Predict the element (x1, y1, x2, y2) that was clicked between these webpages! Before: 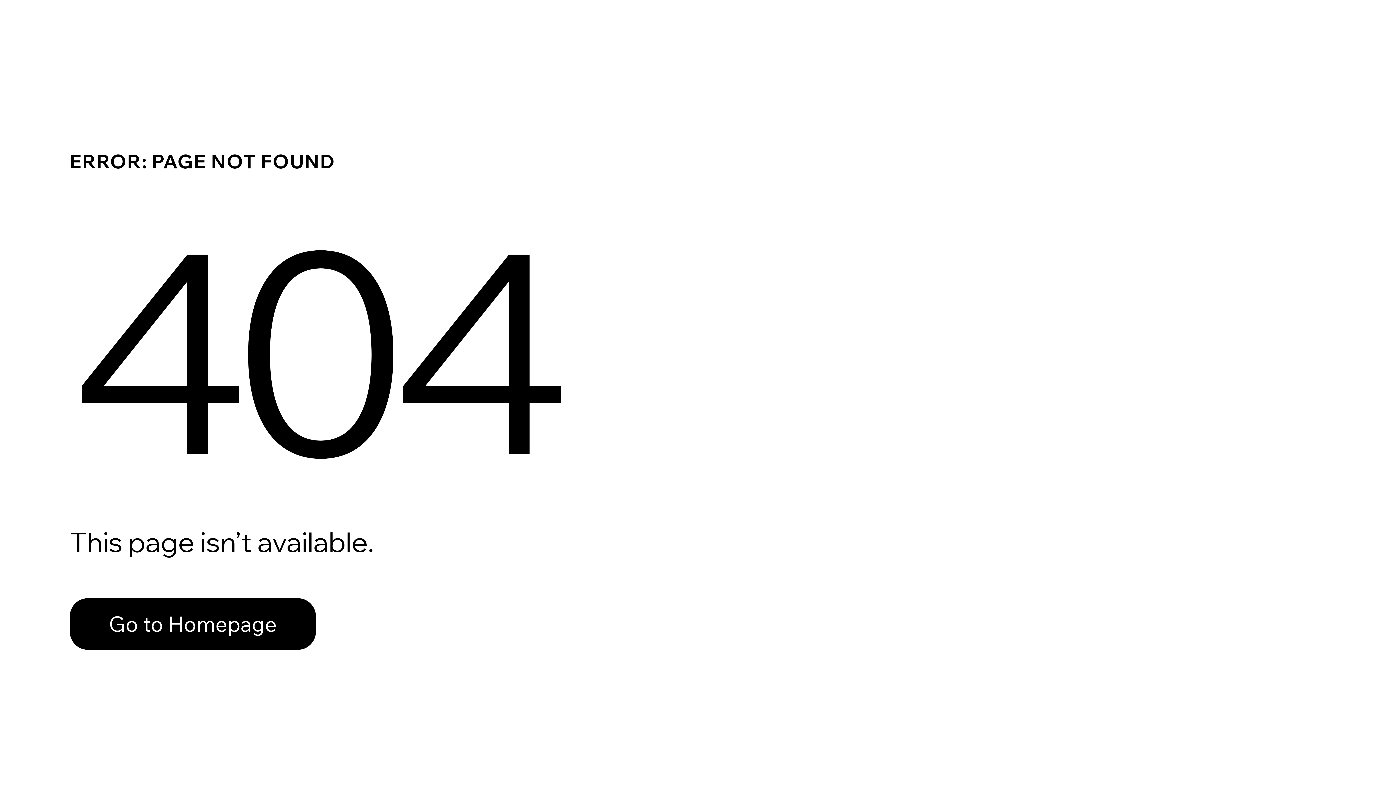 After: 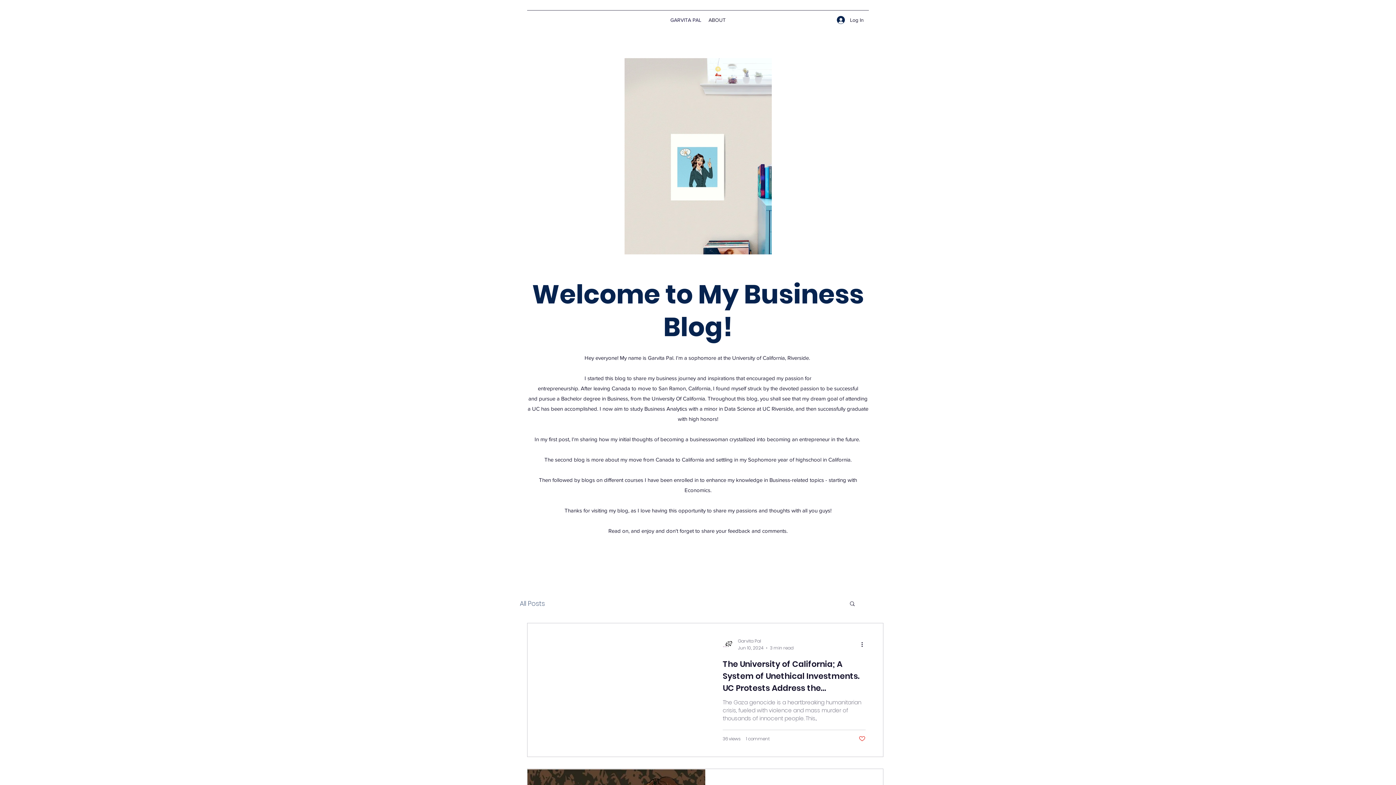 Action: bbox: (69, 598, 316, 650) label: Go to Homepage